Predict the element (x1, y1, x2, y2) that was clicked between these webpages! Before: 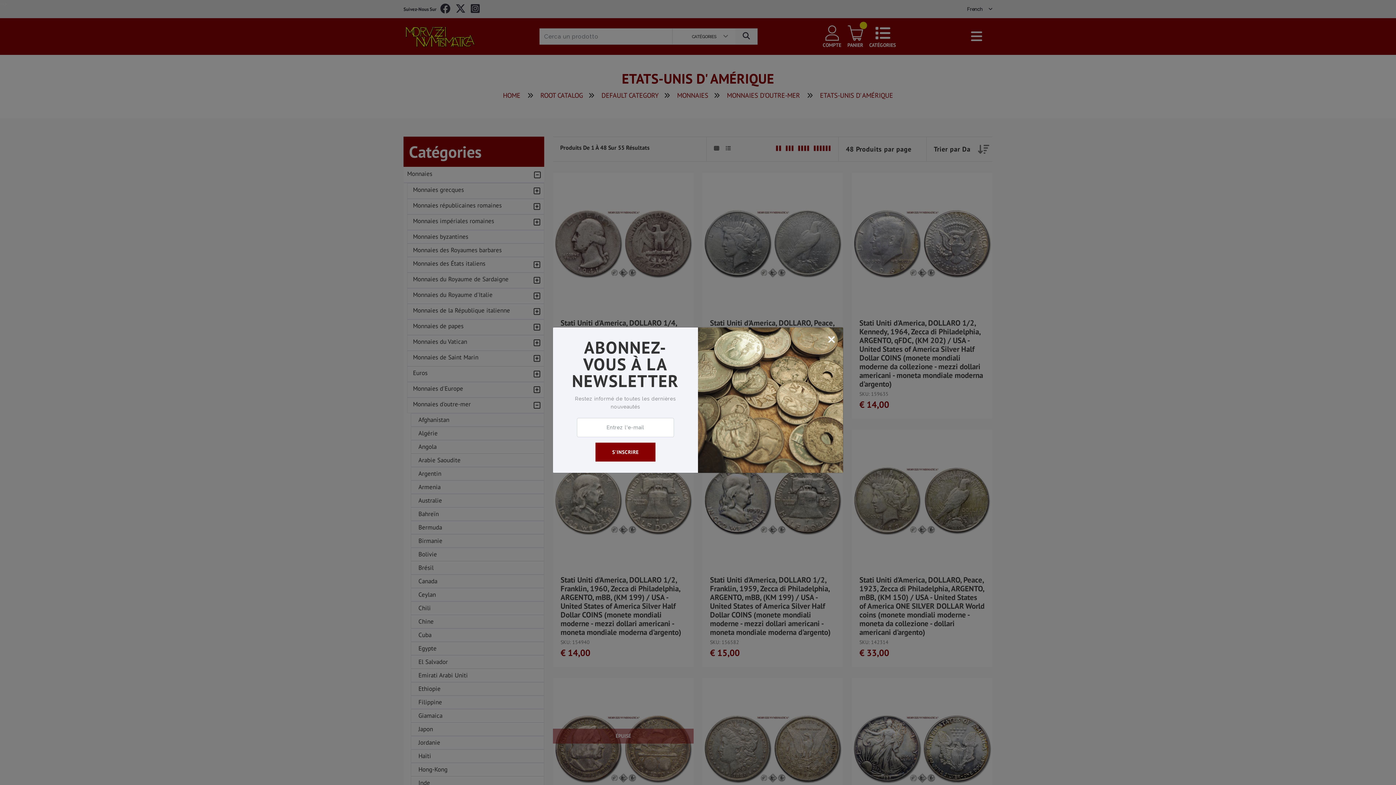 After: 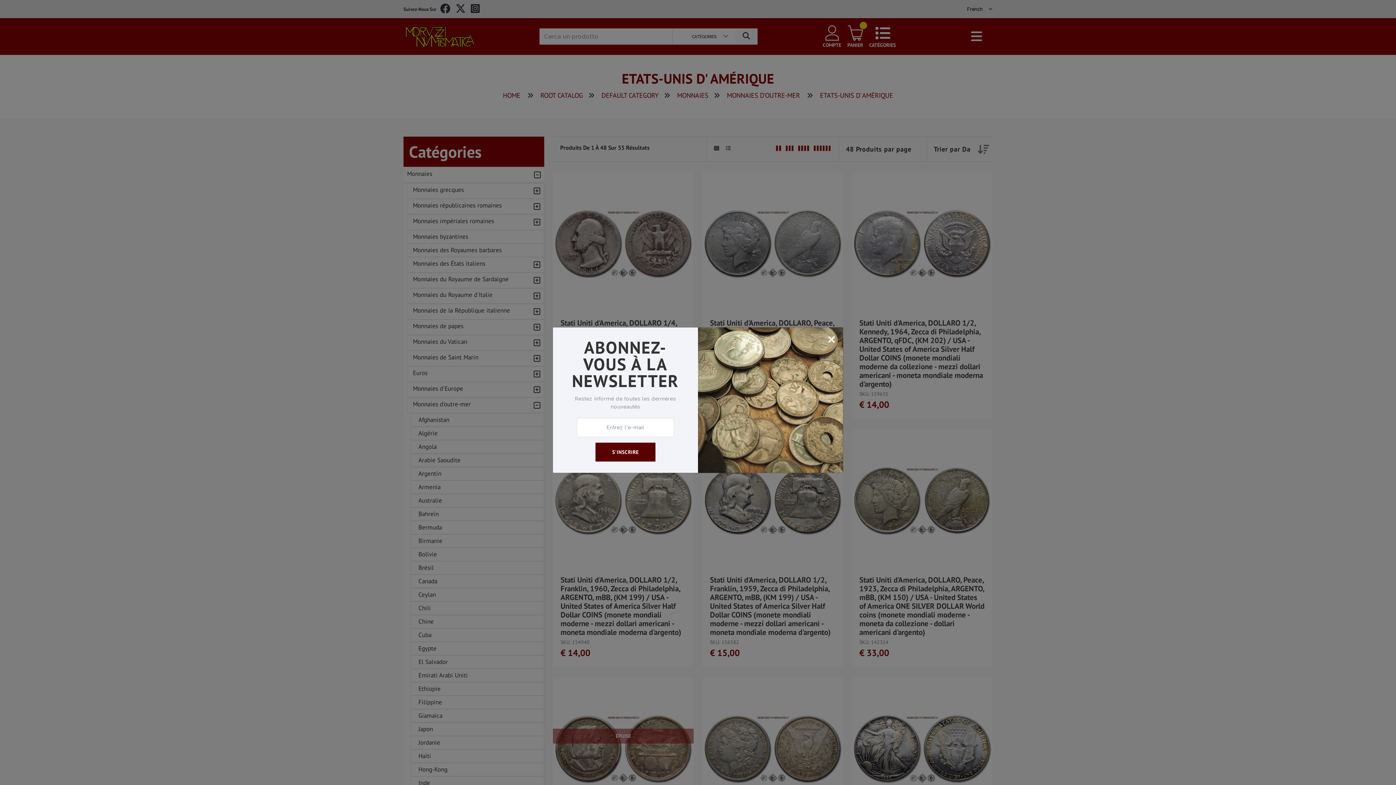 Action: bbox: (595, 442, 655, 461) label: S'INSCRIRE